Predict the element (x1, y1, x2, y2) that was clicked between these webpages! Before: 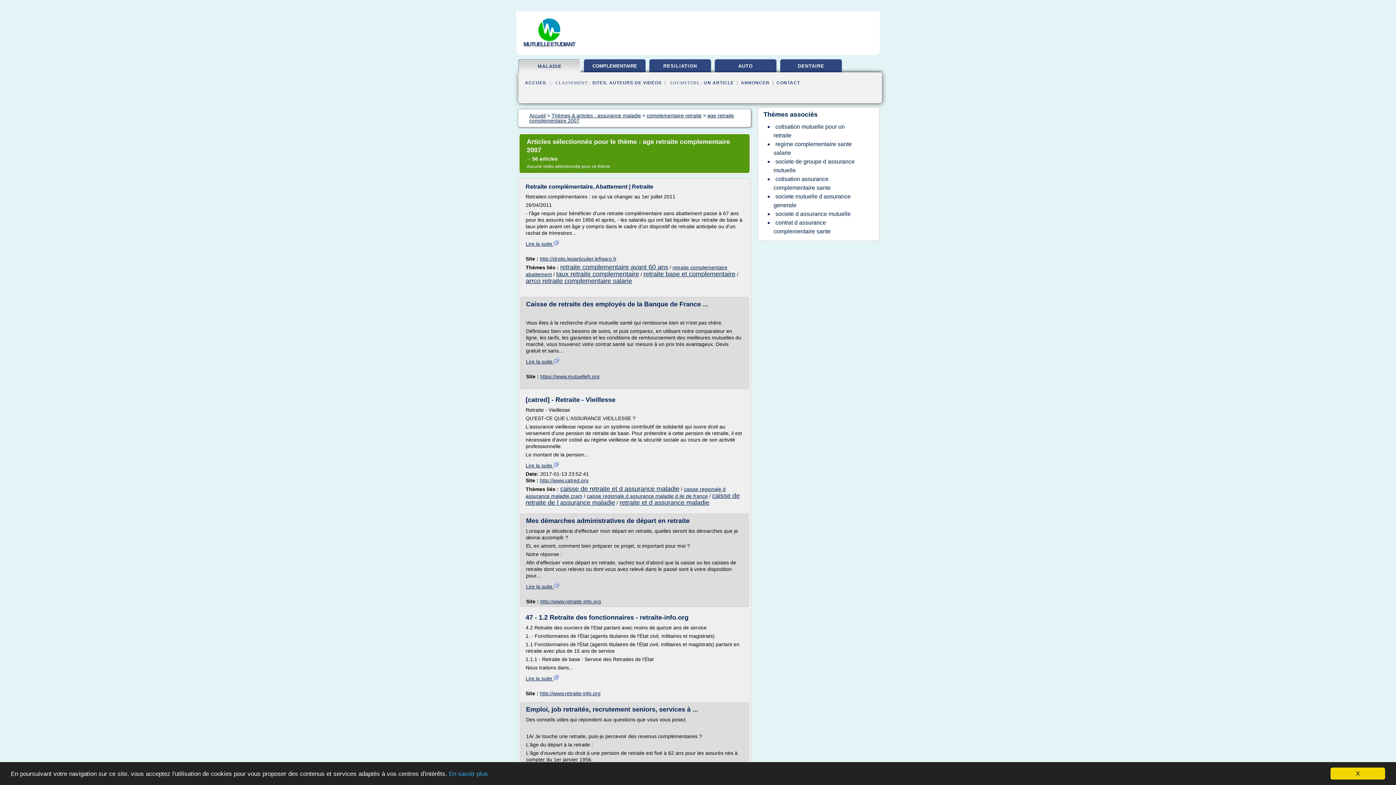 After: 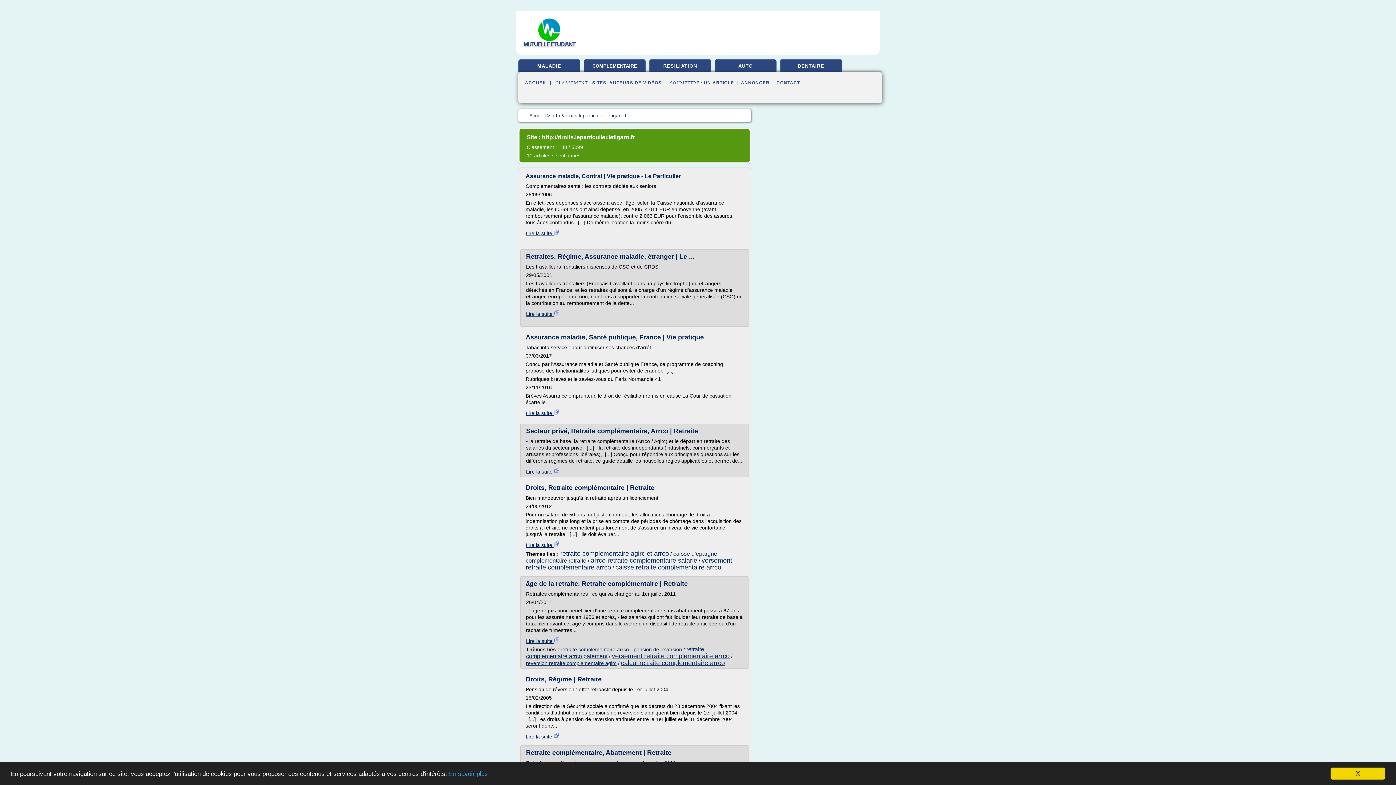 Action: label: http://droits.leparticulier.lefigaro.fr bbox: (540, 256, 616, 261)